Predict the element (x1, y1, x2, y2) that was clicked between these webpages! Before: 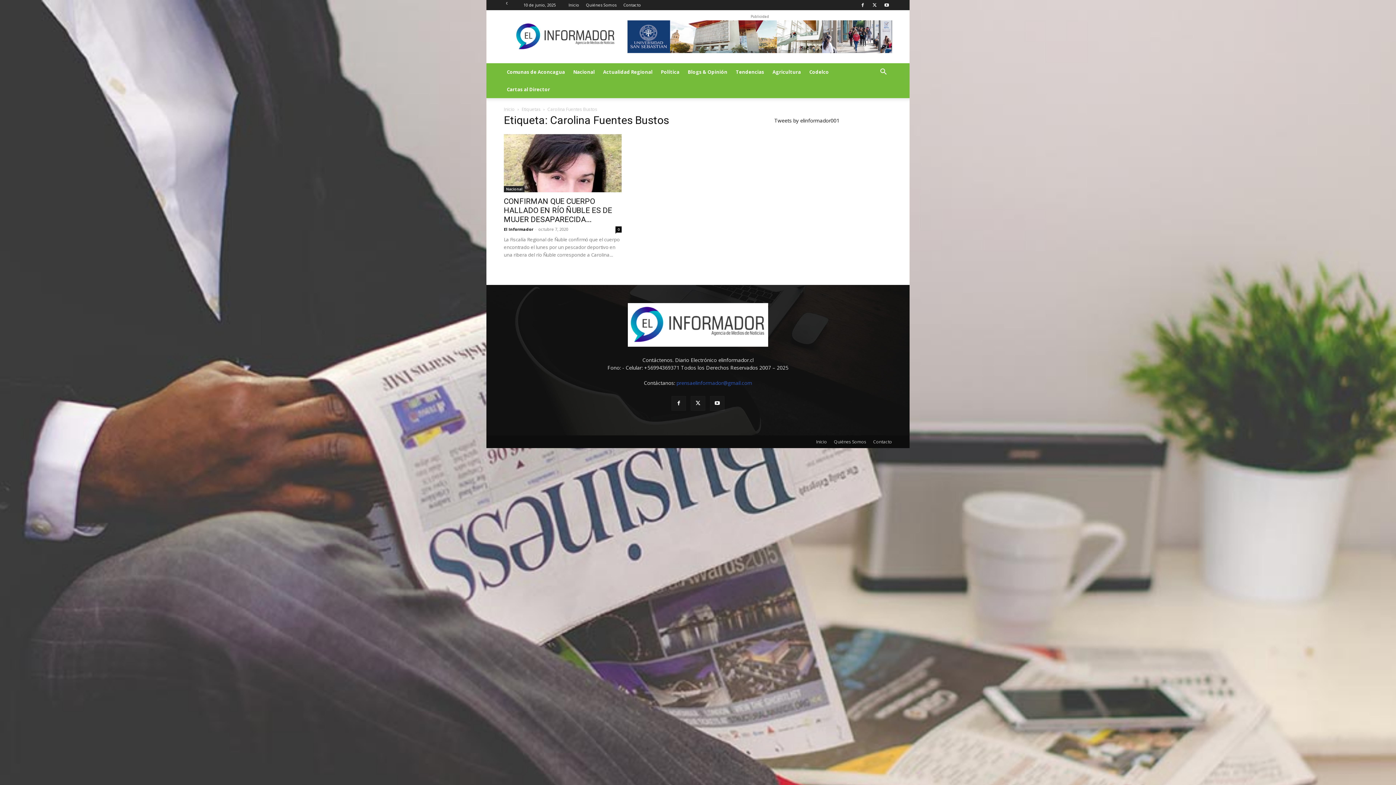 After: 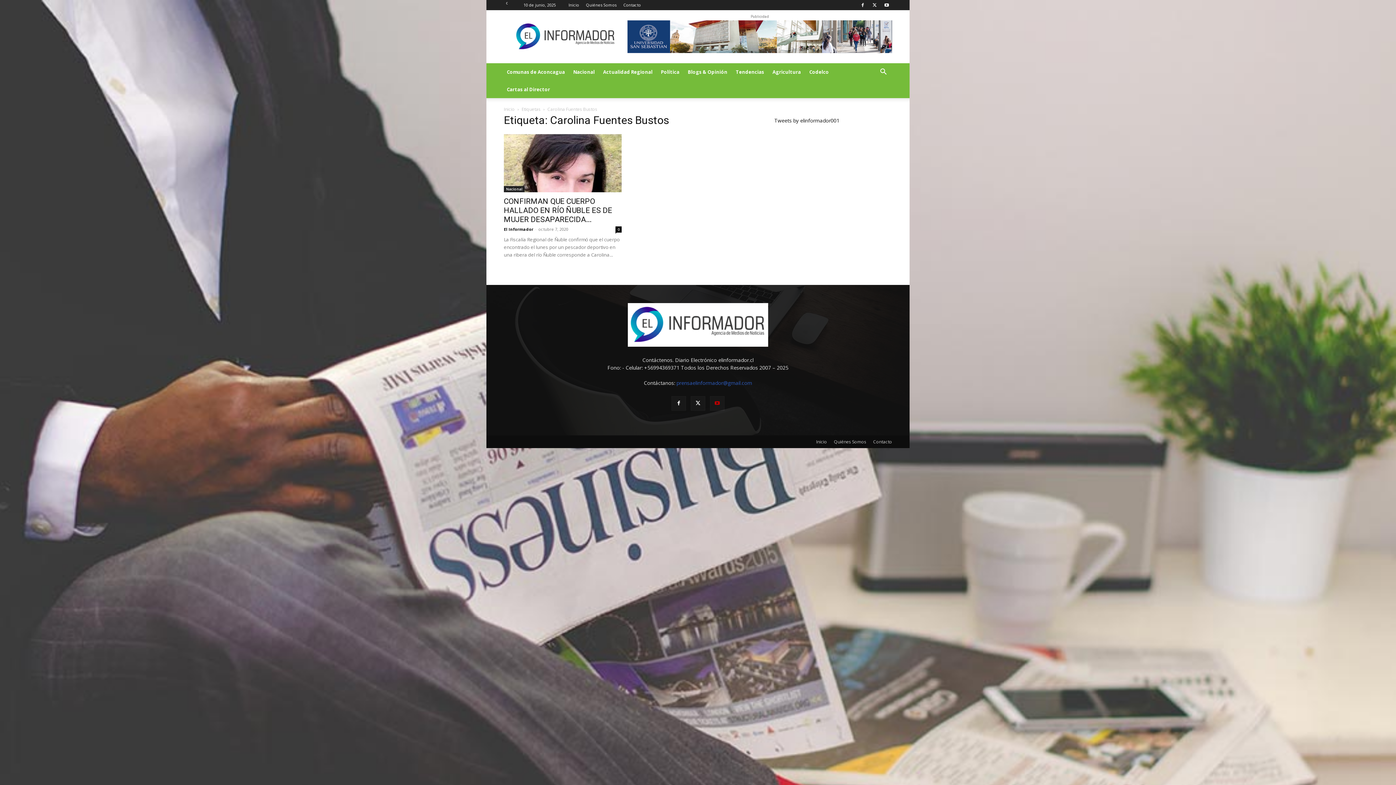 Action: bbox: (710, 396, 724, 410)